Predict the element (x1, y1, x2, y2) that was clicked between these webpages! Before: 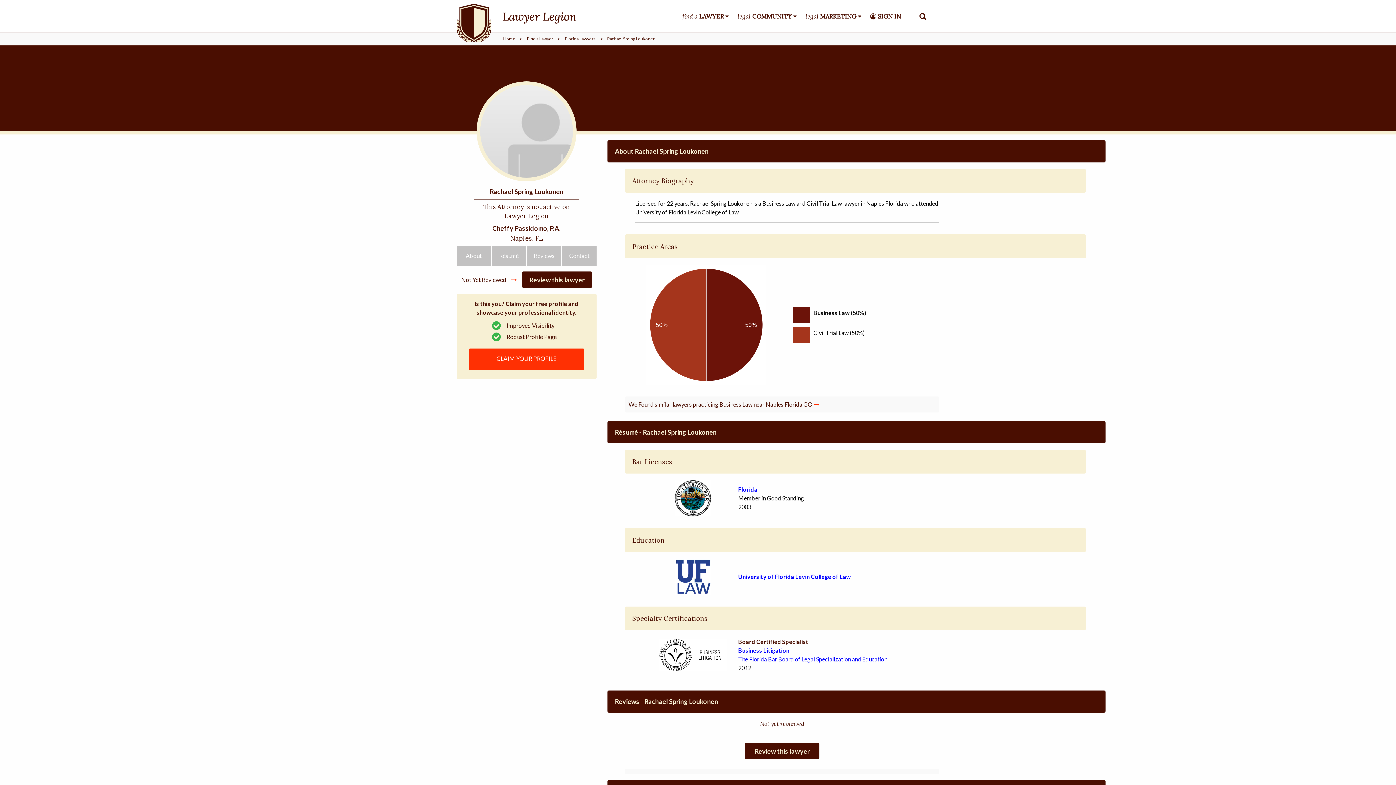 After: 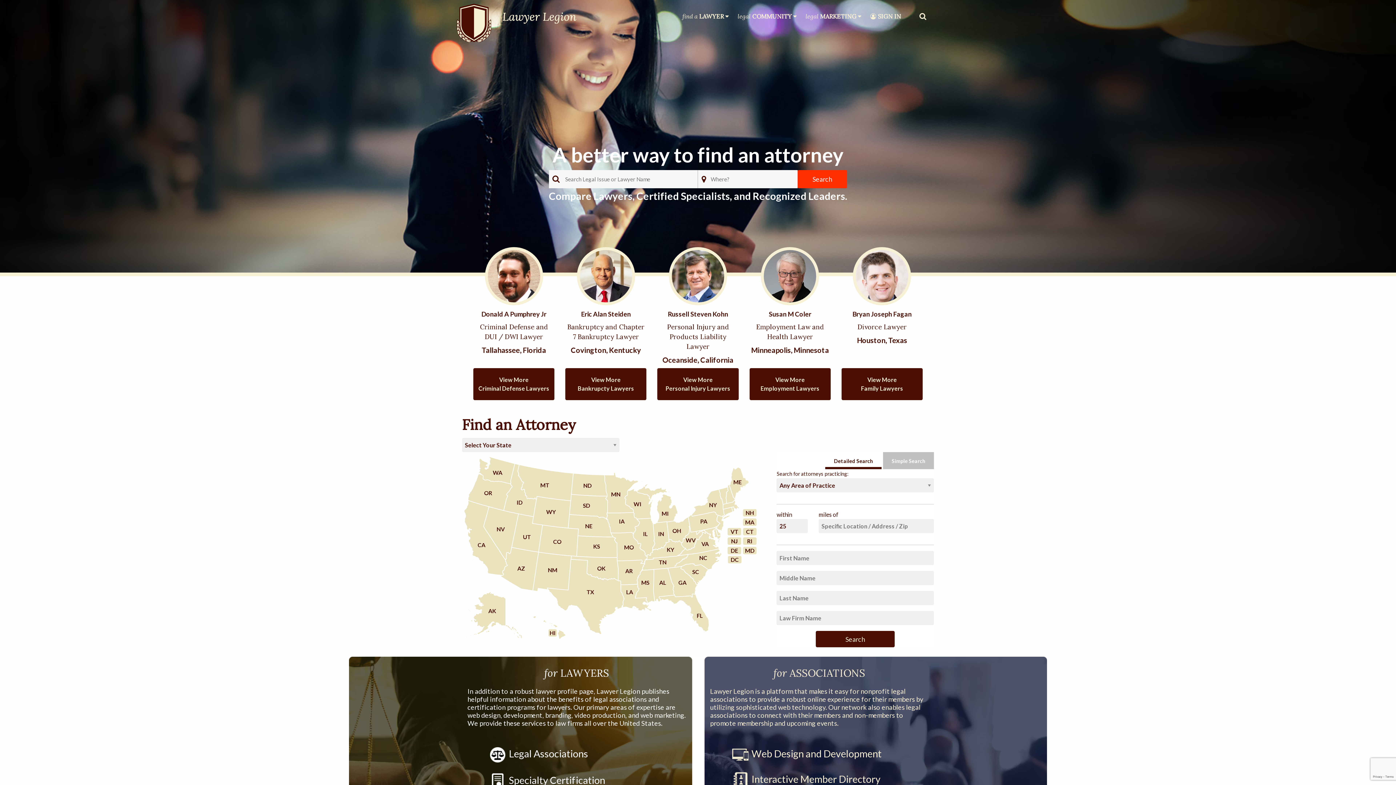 Action: label: Home bbox: (503, 36, 515, 41)